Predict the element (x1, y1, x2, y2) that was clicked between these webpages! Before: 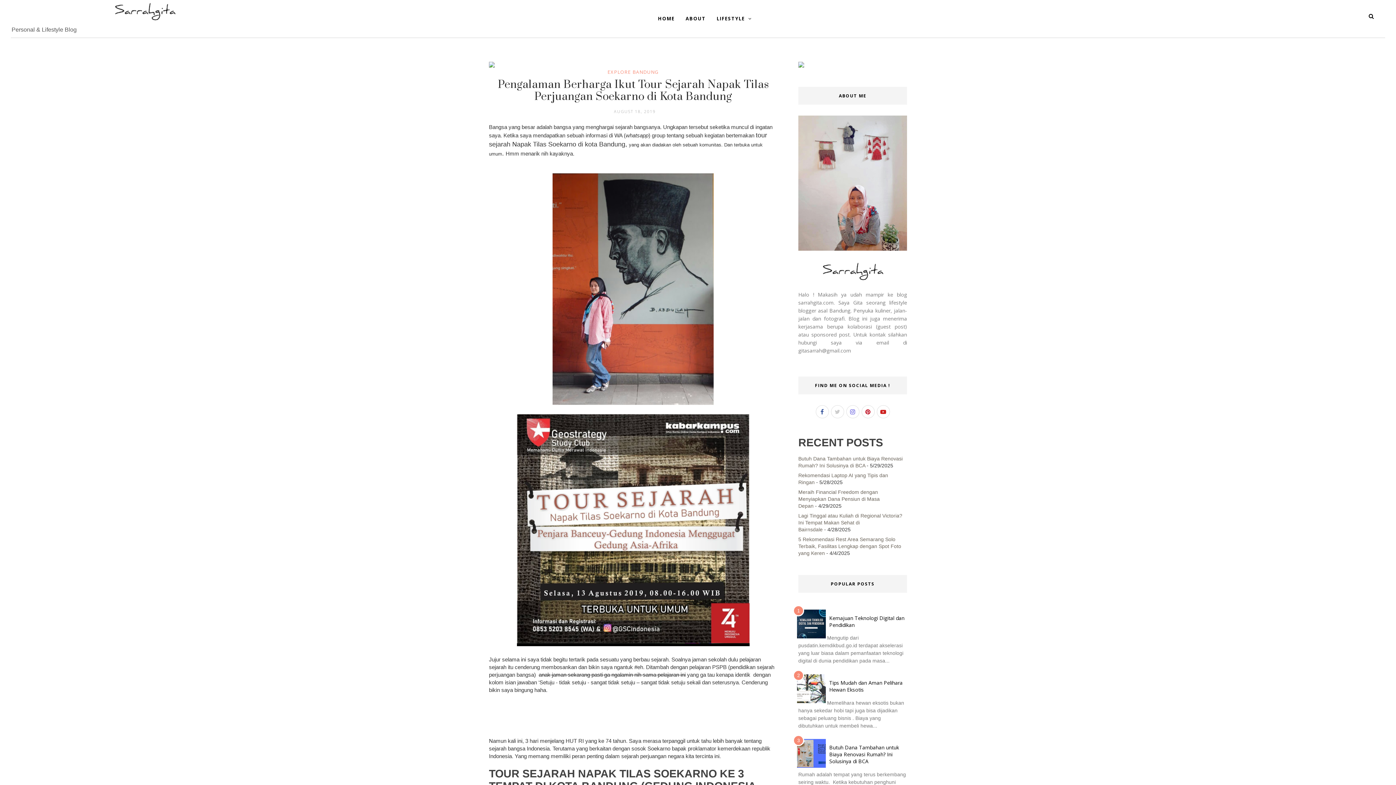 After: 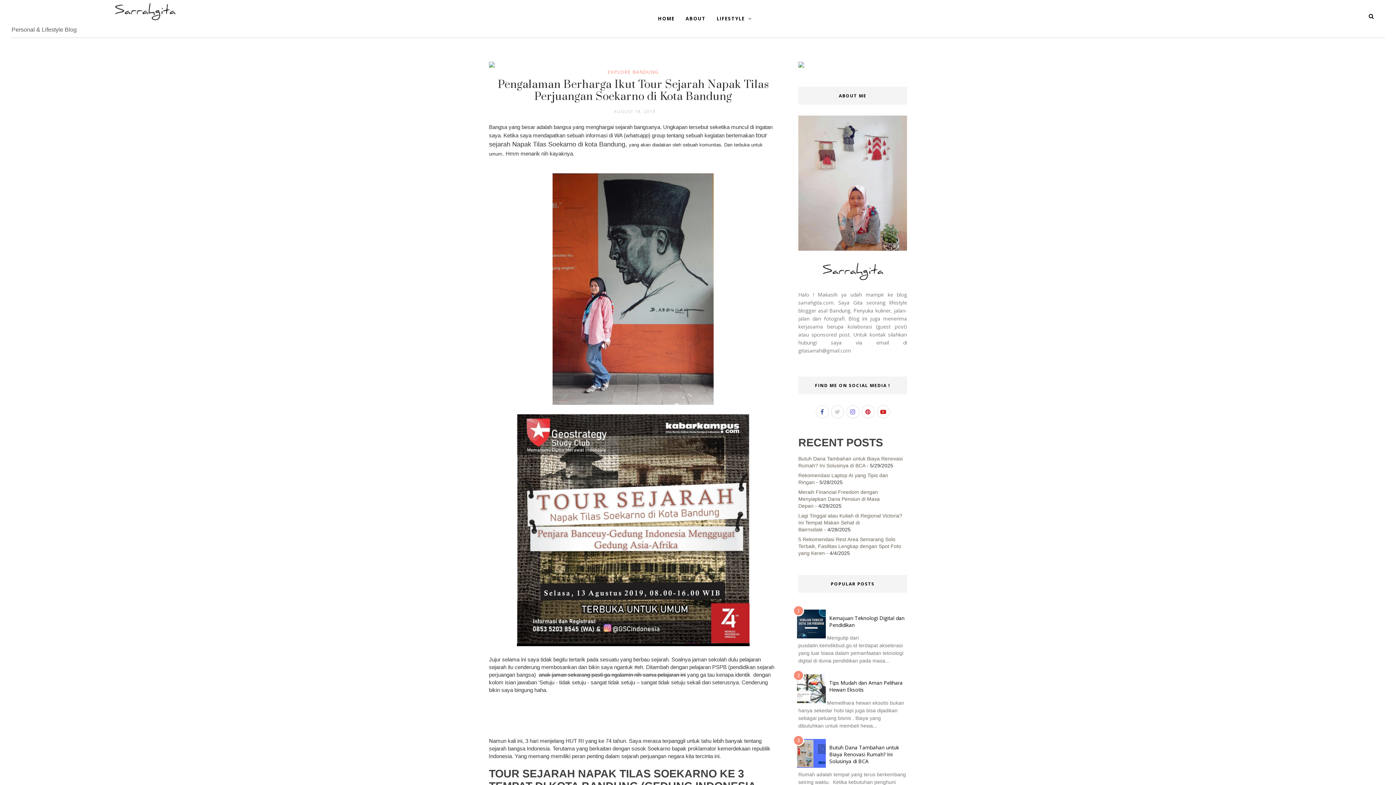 Action: bbox: (798, 62, 804, 68)